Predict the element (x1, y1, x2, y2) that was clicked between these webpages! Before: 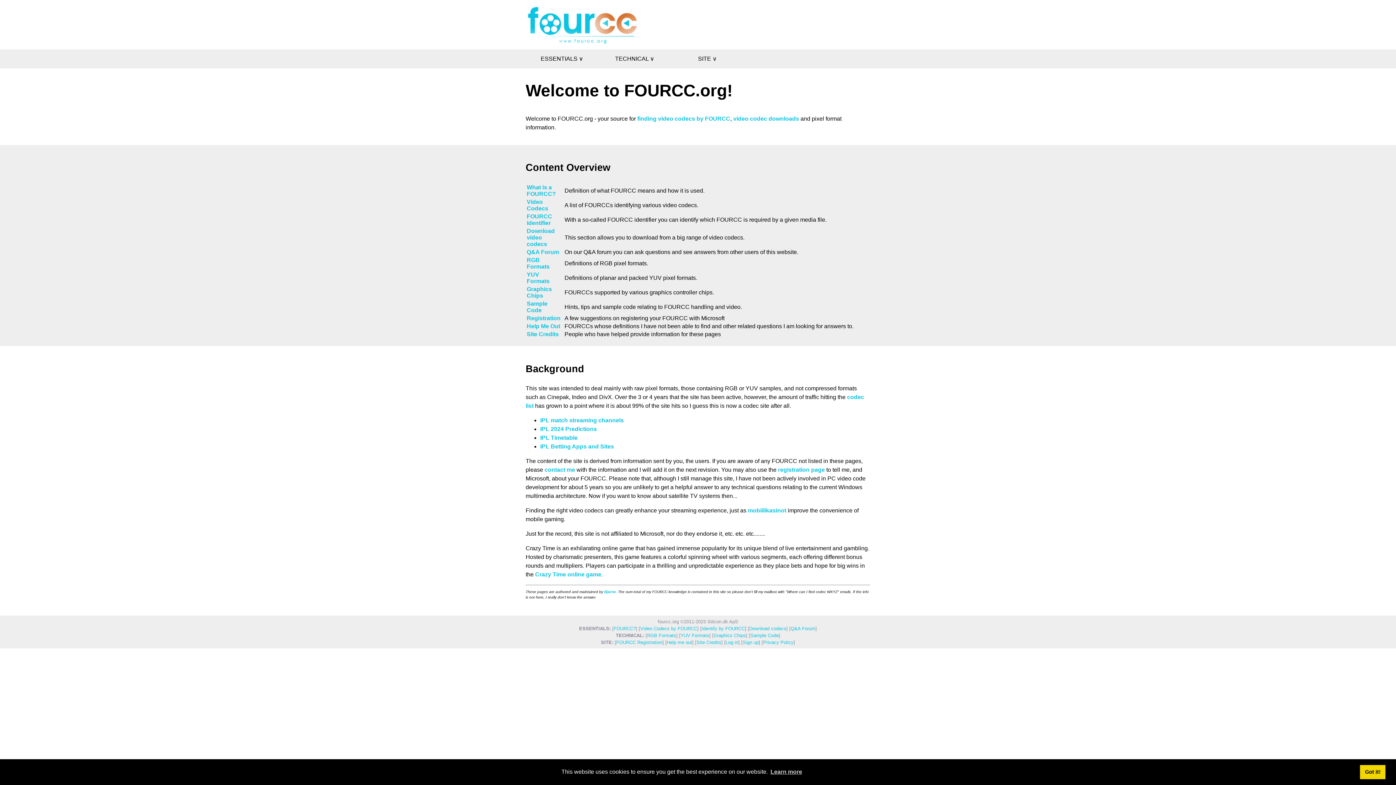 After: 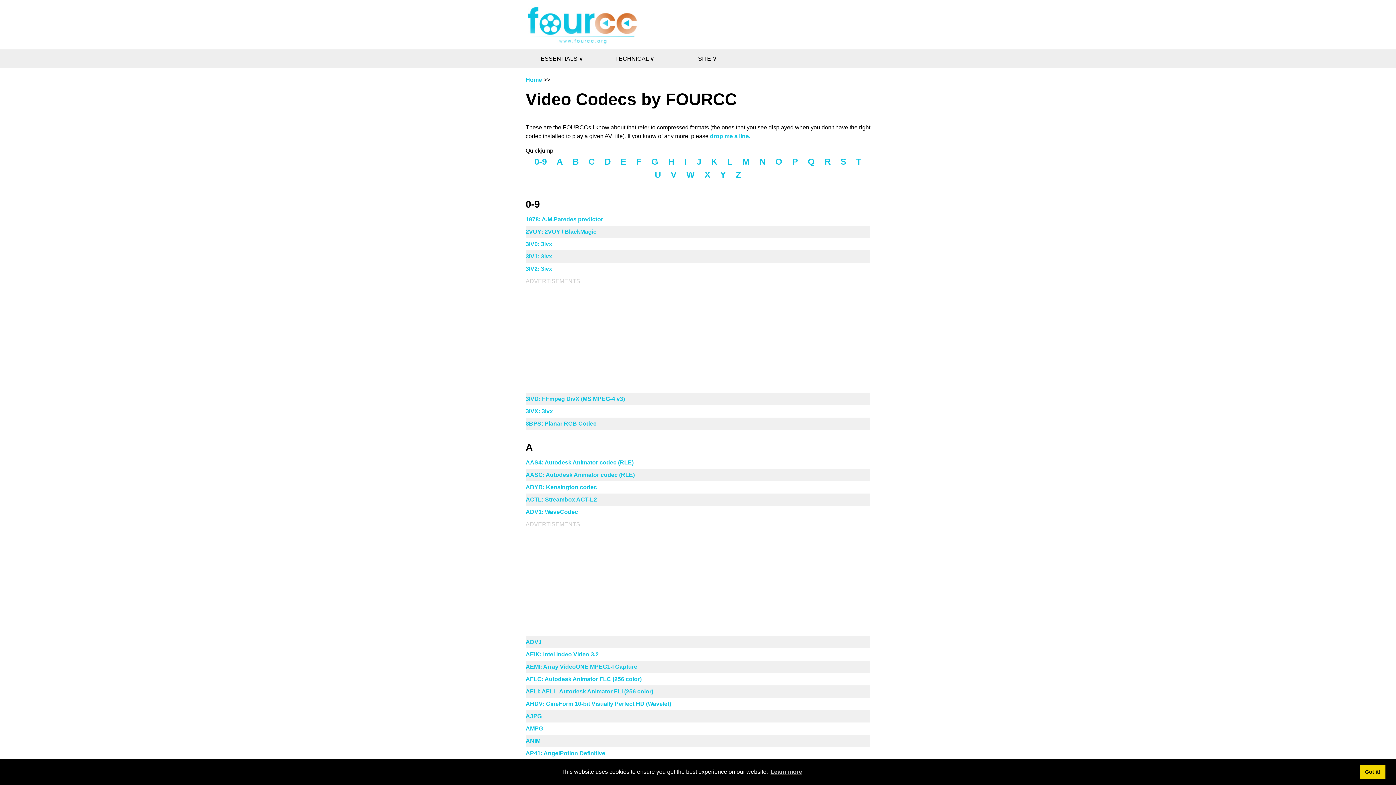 Action: bbox: (526, 198, 548, 211) label: Video Codecs